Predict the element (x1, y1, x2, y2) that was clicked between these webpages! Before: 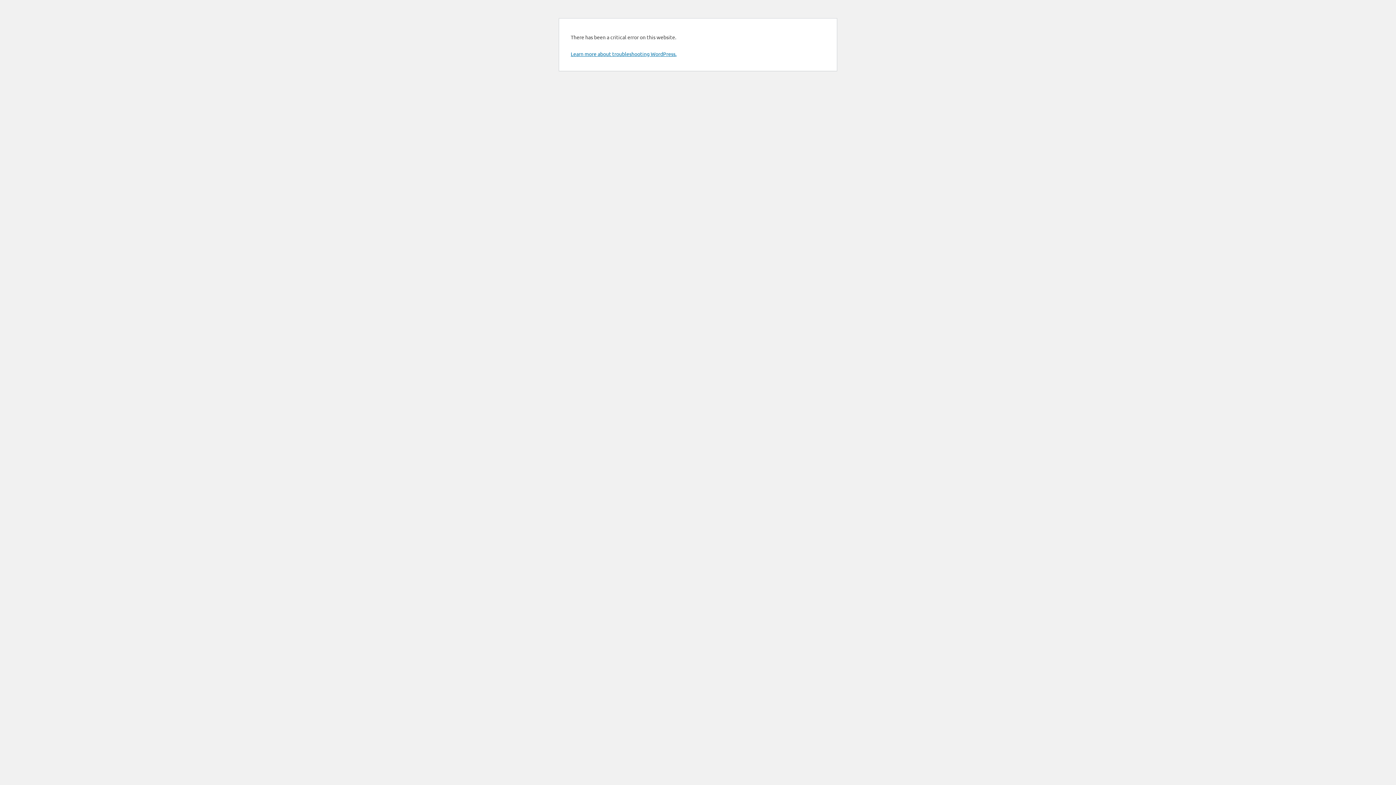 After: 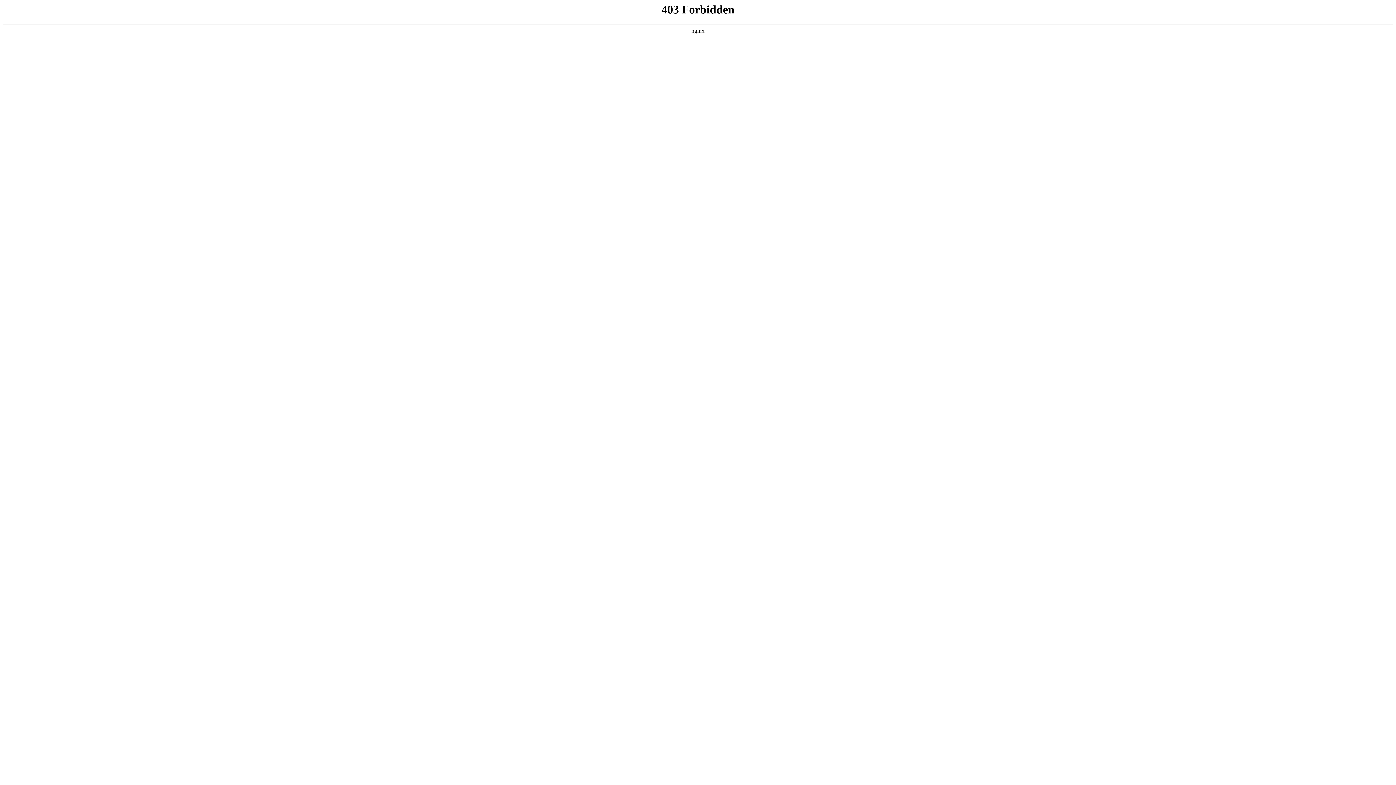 Action: bbox: (570, 50, 676, 57) label: Learn more about troubleshooting WordPress.